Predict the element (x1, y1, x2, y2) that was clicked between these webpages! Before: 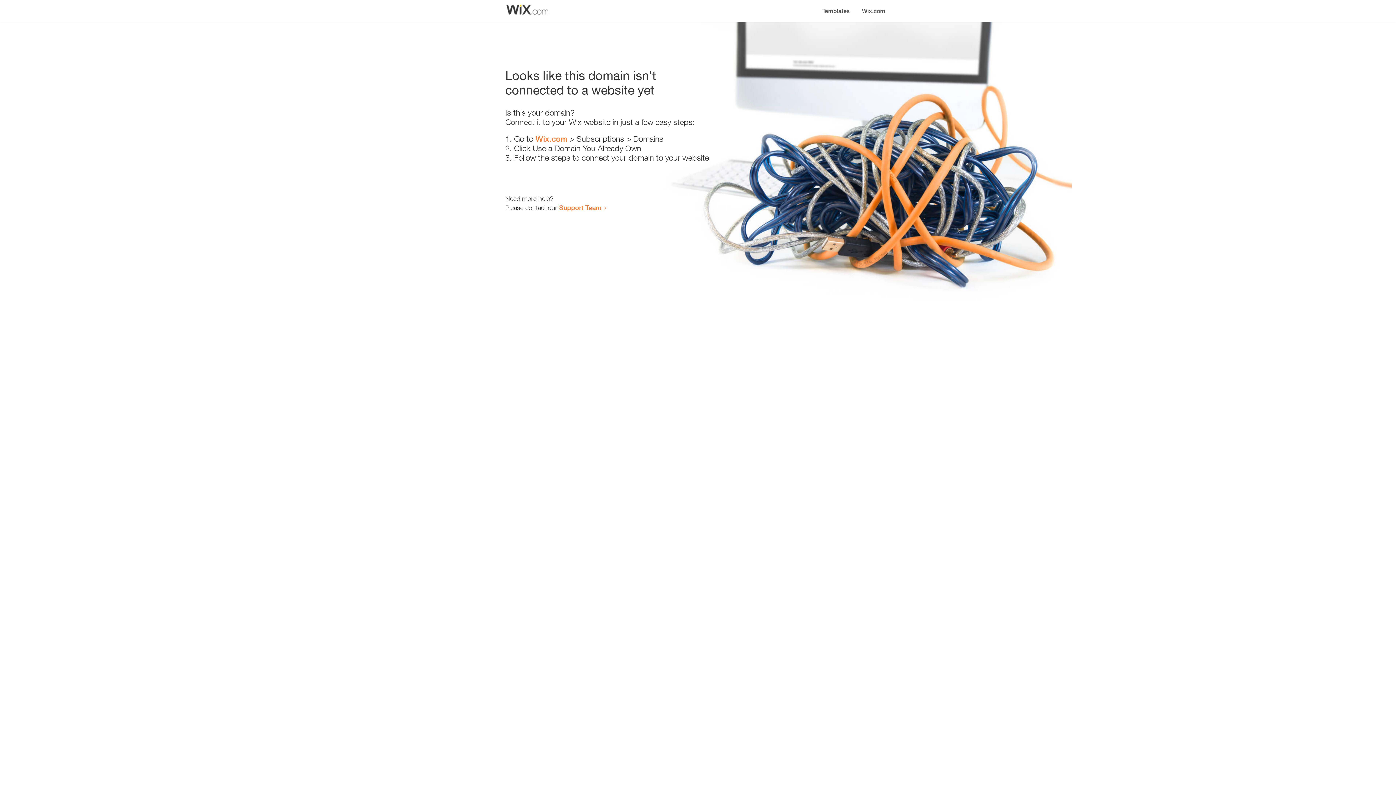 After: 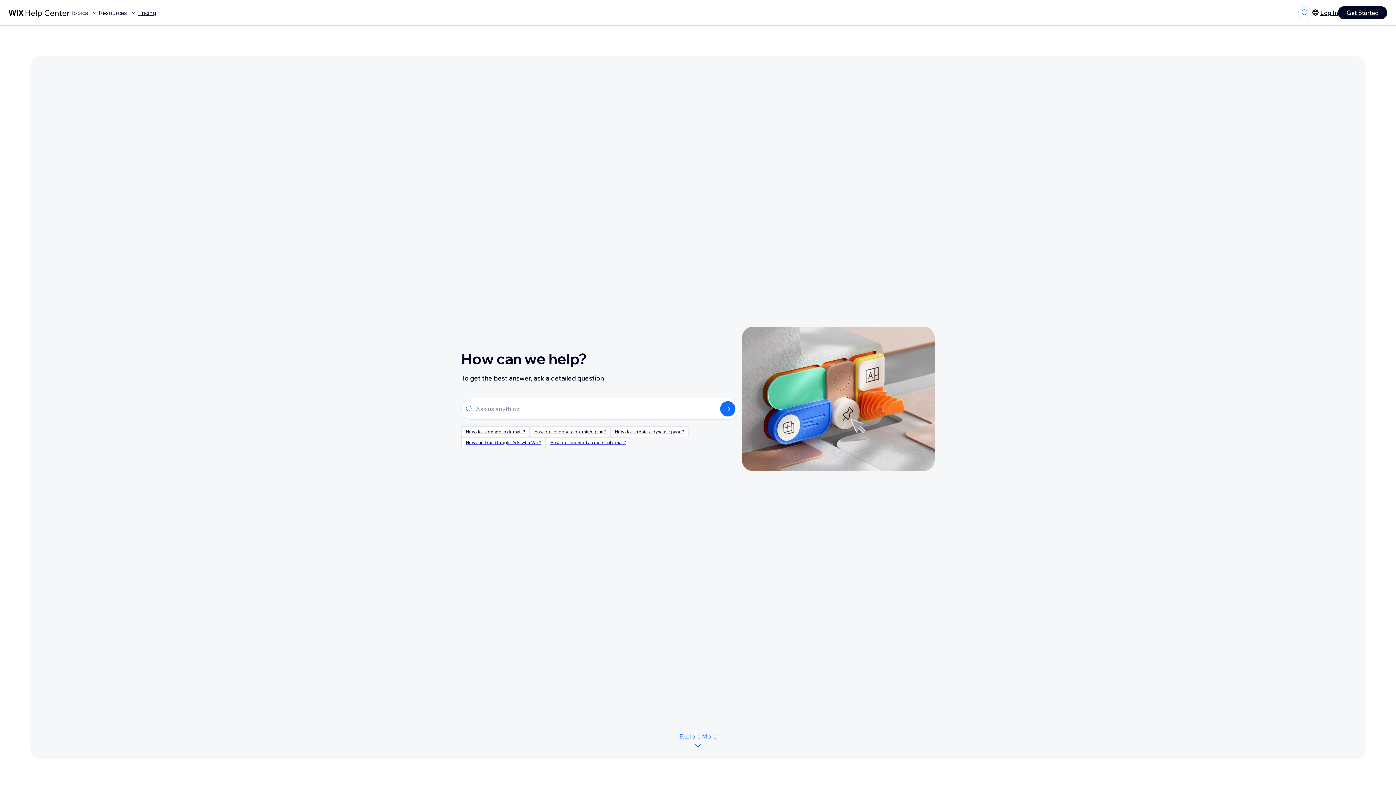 Action: label: Support Team bbox: (559, 203, 601, 211)